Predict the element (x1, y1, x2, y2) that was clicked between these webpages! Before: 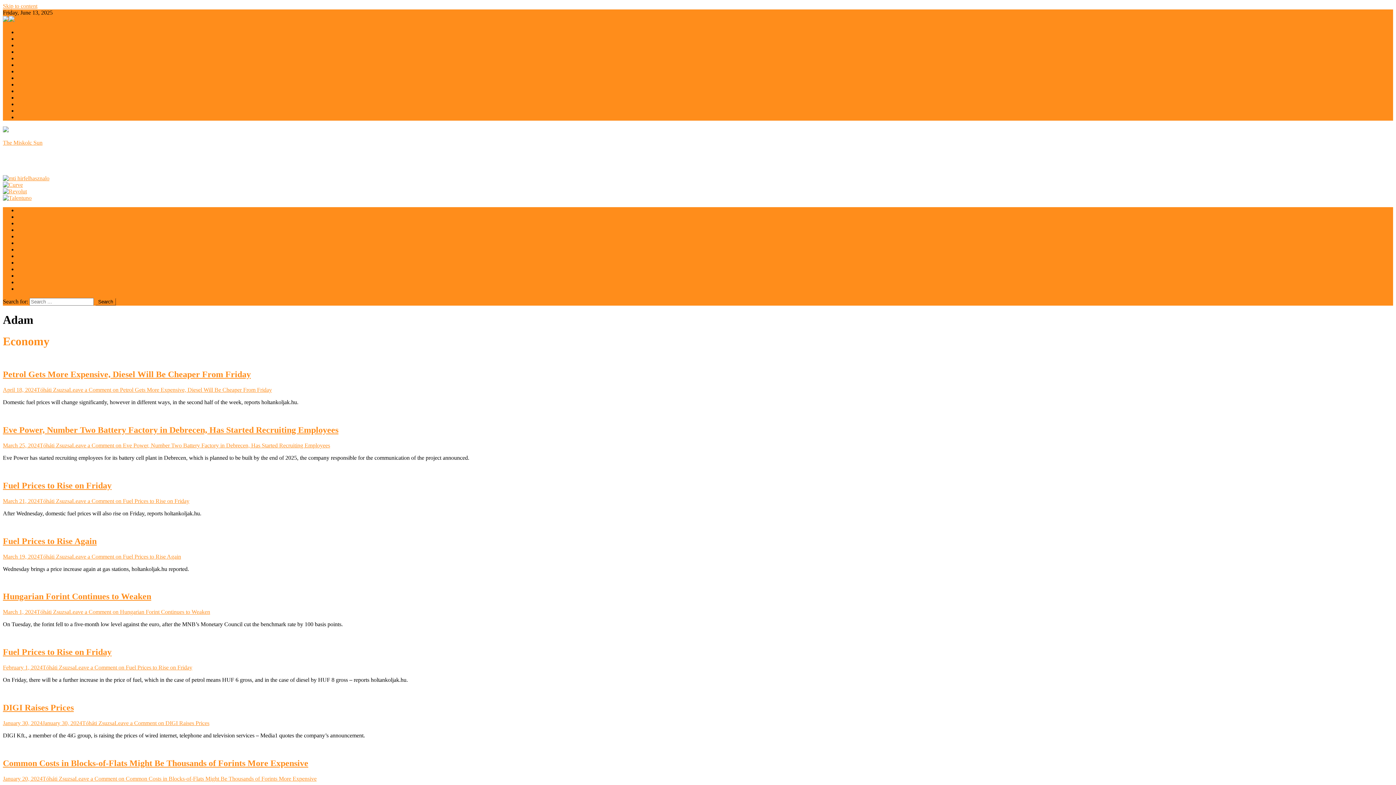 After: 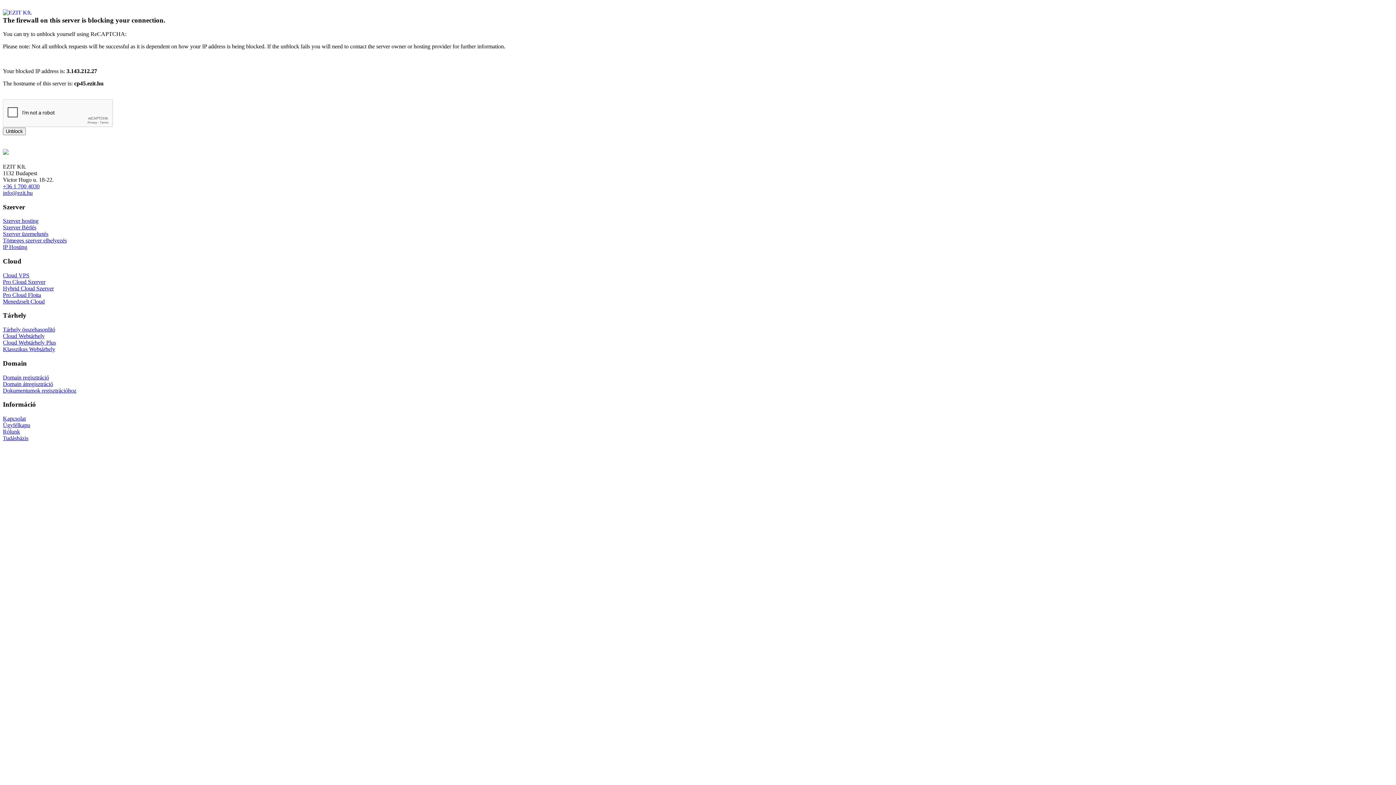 Action: label: Local News bbox: (17, 207, 45, 213)